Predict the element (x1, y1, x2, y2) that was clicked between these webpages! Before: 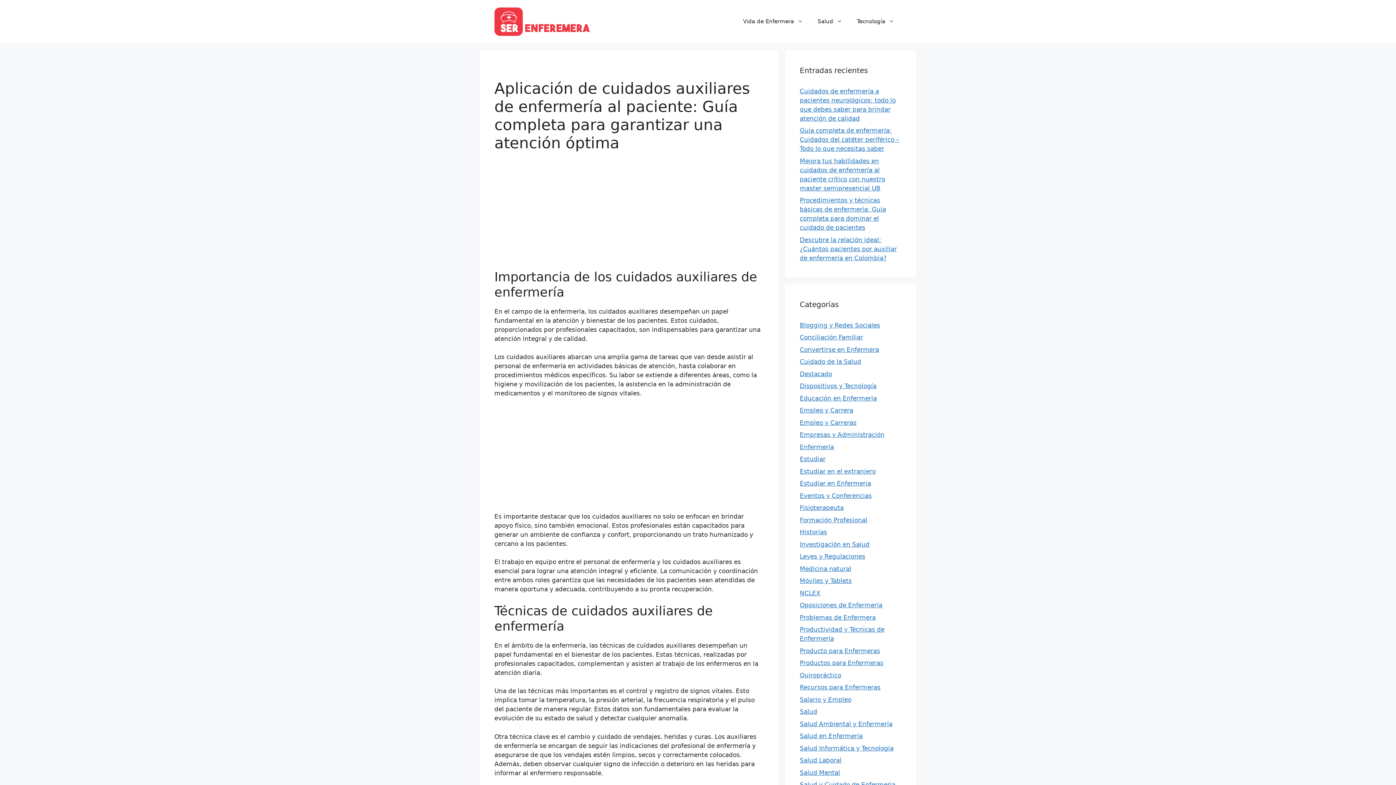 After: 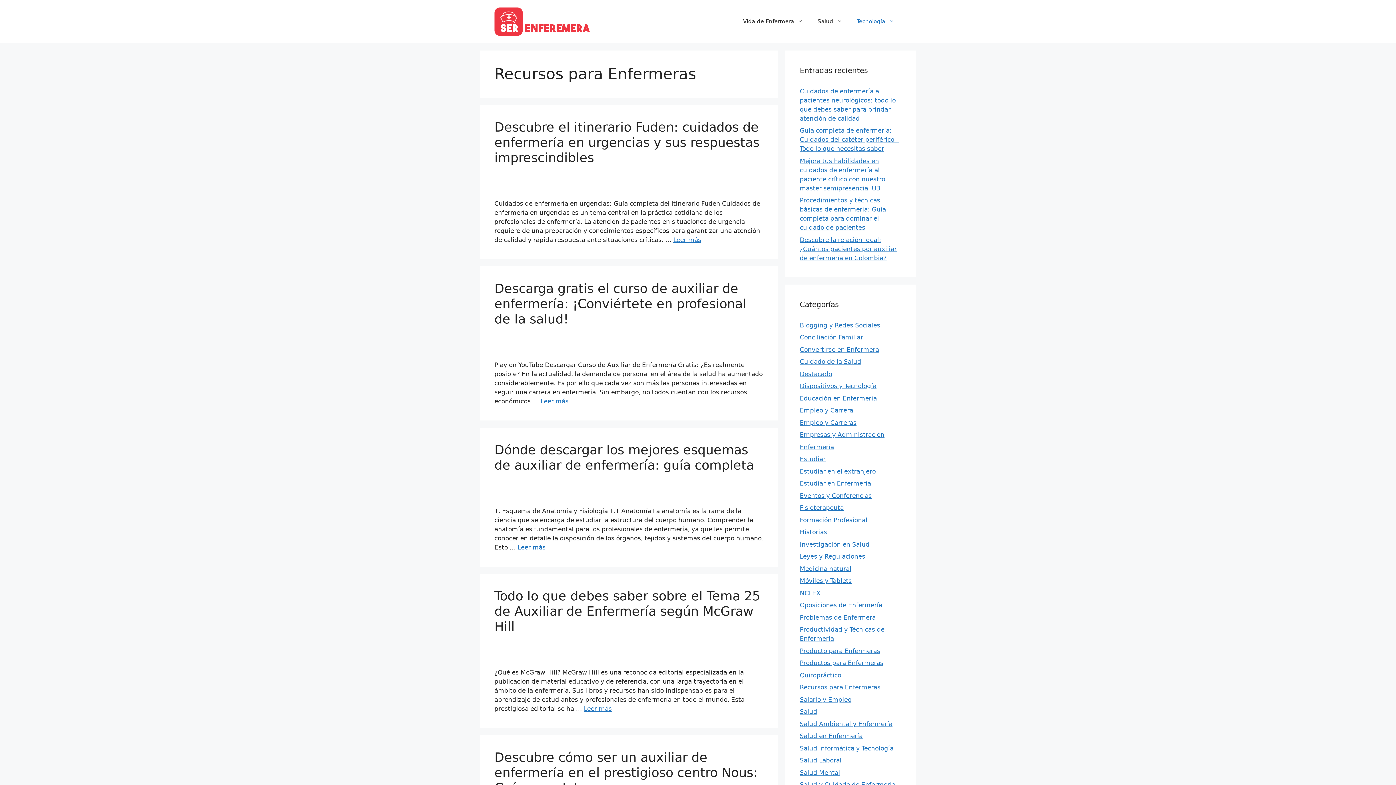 Action: bbox: (800, 684, 880, 691) label: Recursos para Enfermeras